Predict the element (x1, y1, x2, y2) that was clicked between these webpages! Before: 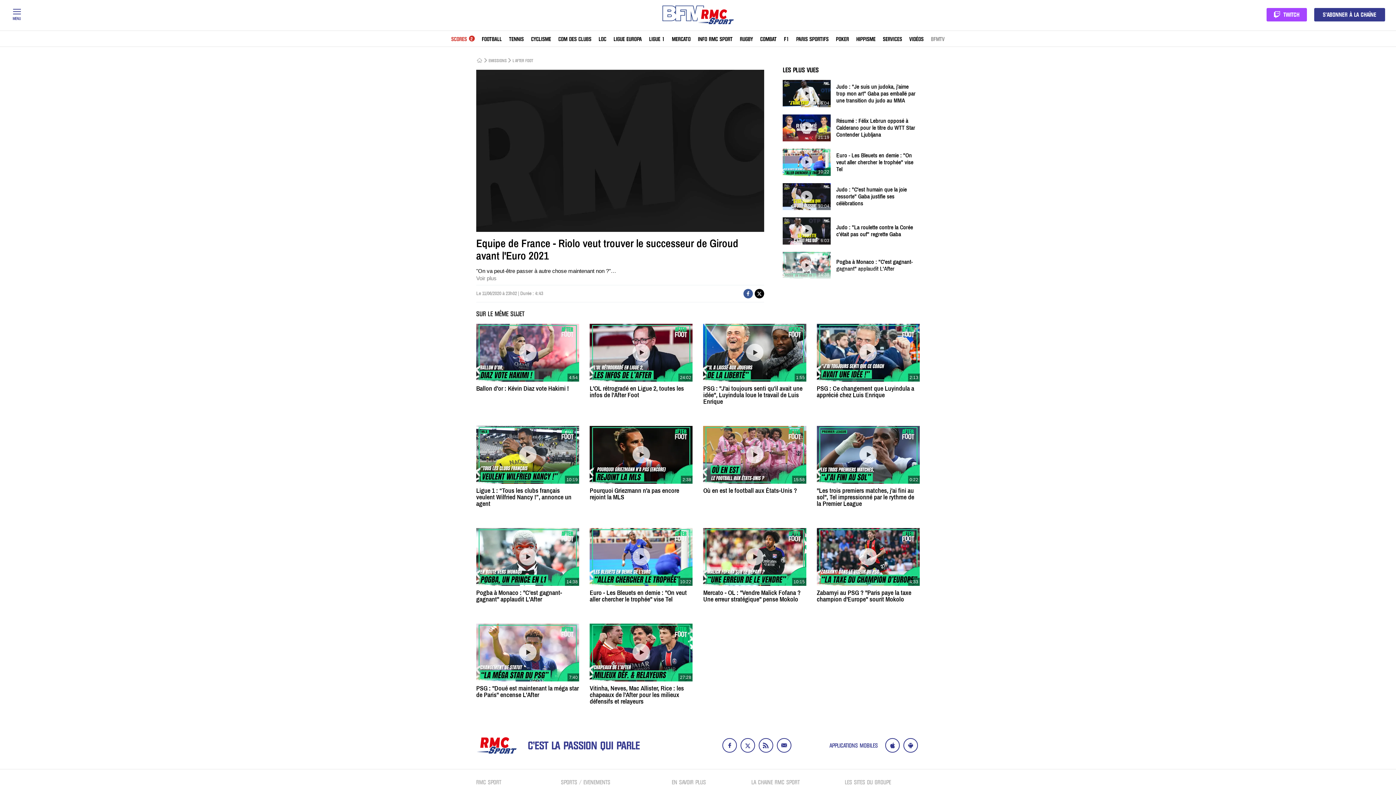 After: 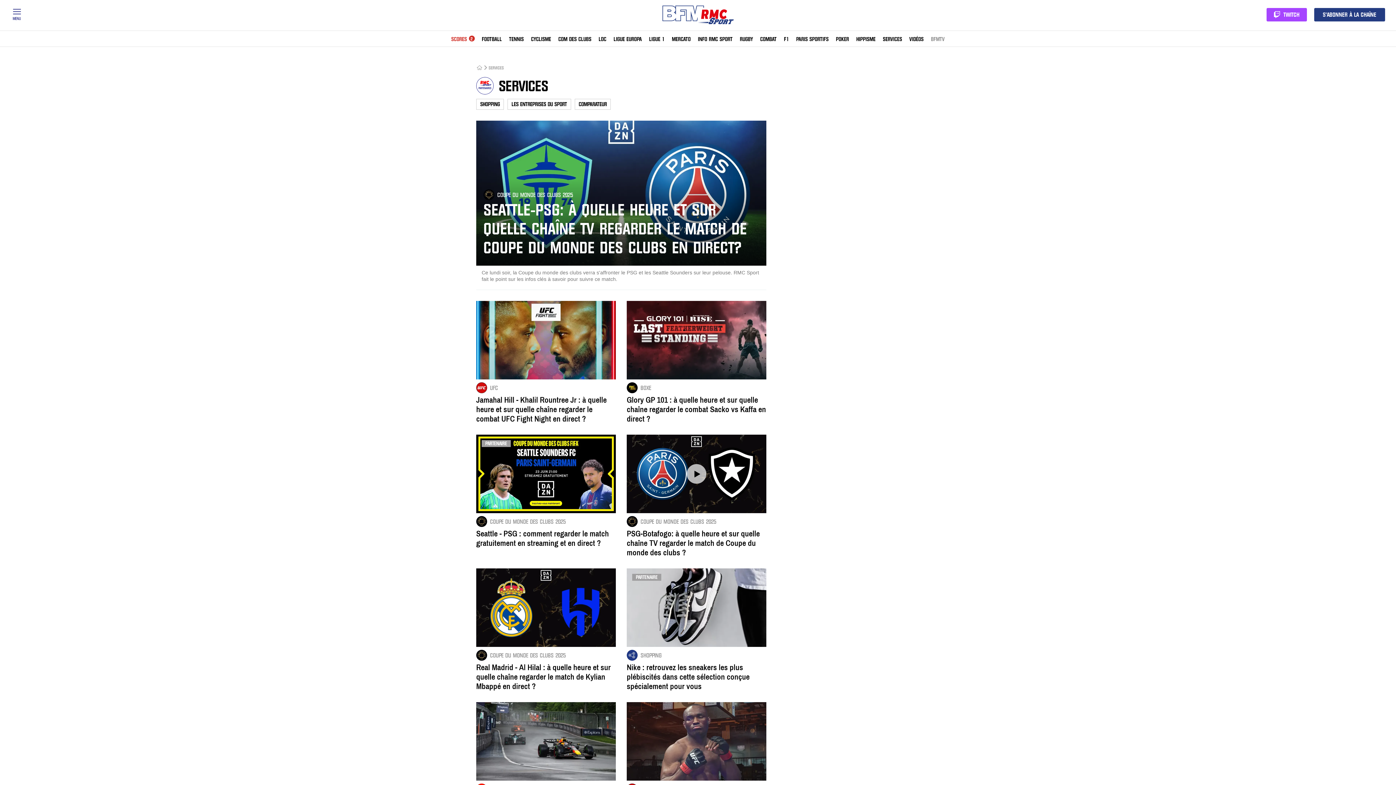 Action: label: SERVICES bbox: (883, 37, 902, 41)